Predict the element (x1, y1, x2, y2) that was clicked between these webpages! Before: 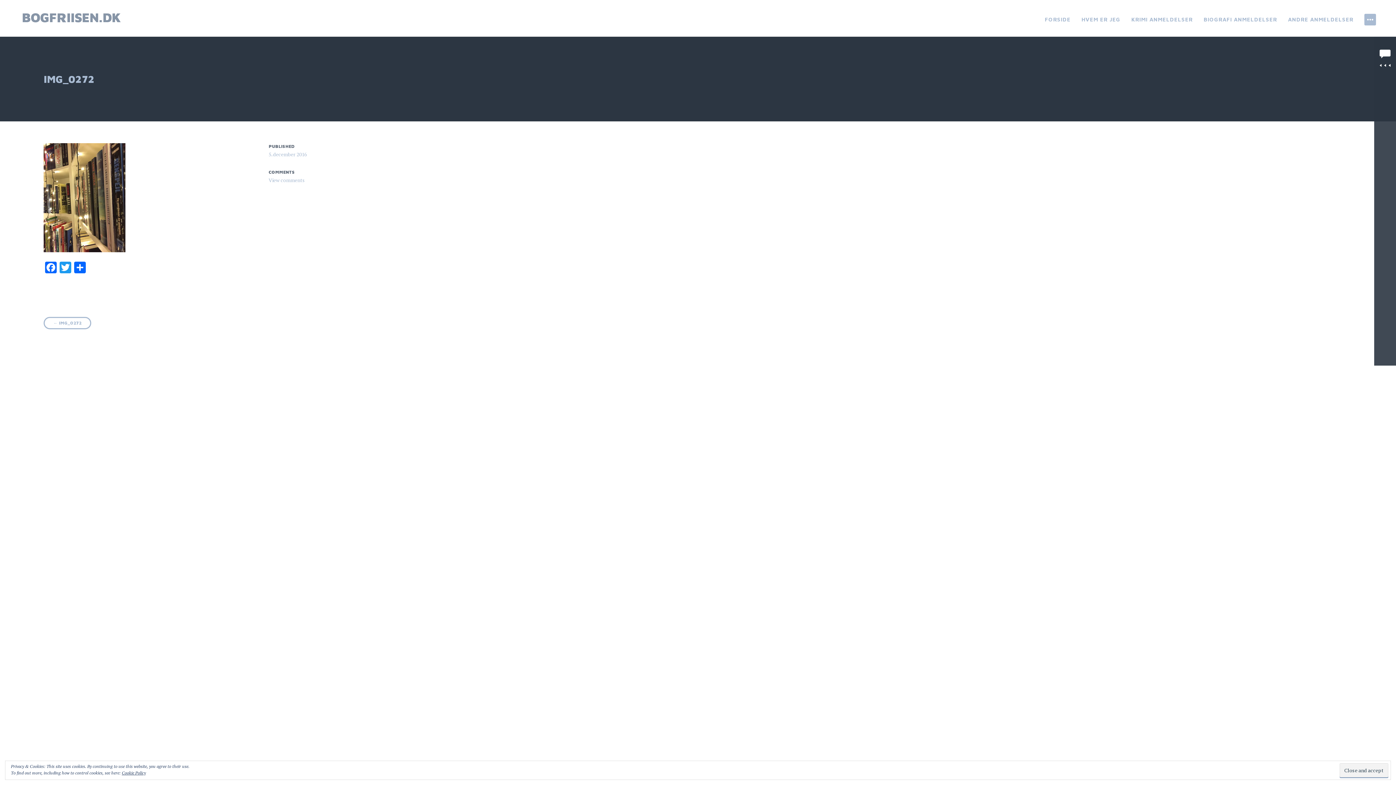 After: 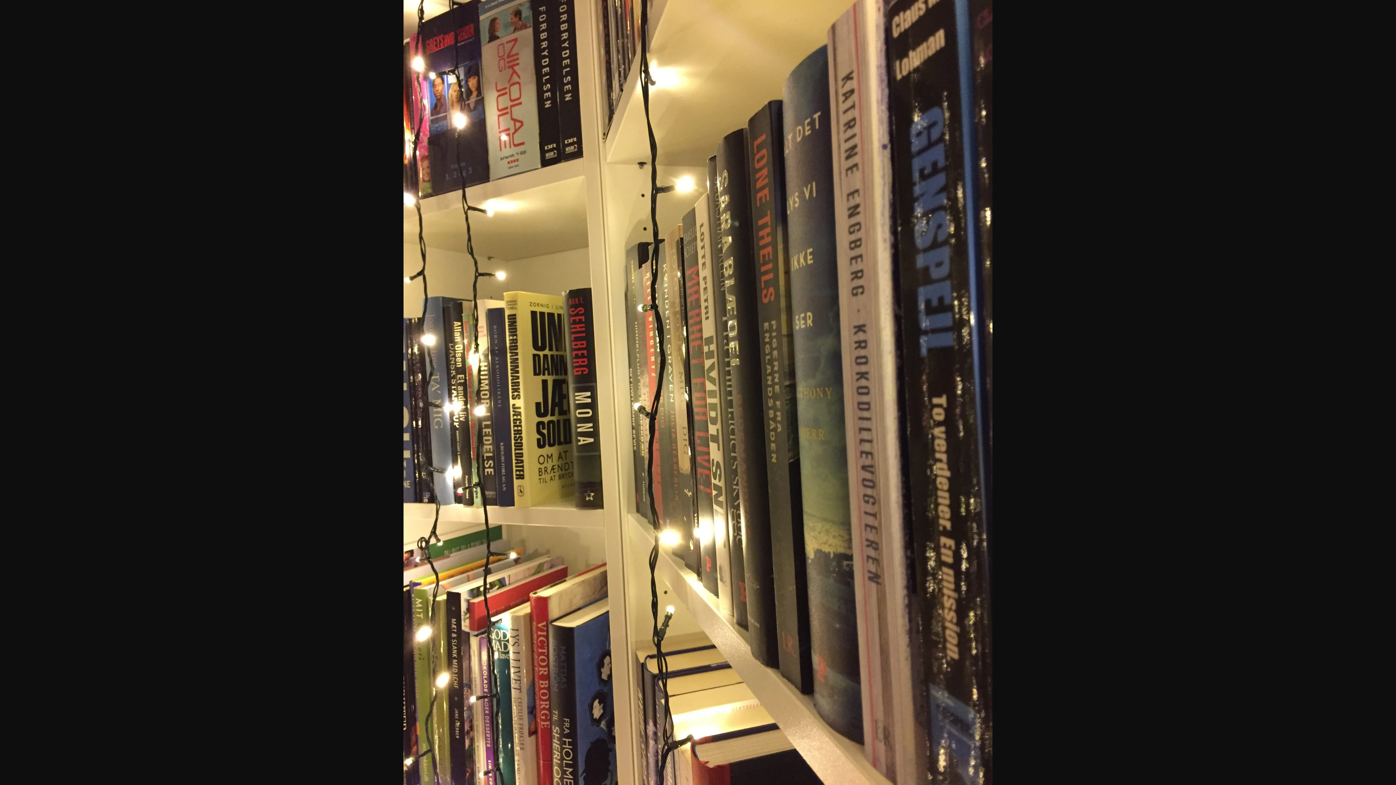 Action: bbox: (43, 192, 125, 201)